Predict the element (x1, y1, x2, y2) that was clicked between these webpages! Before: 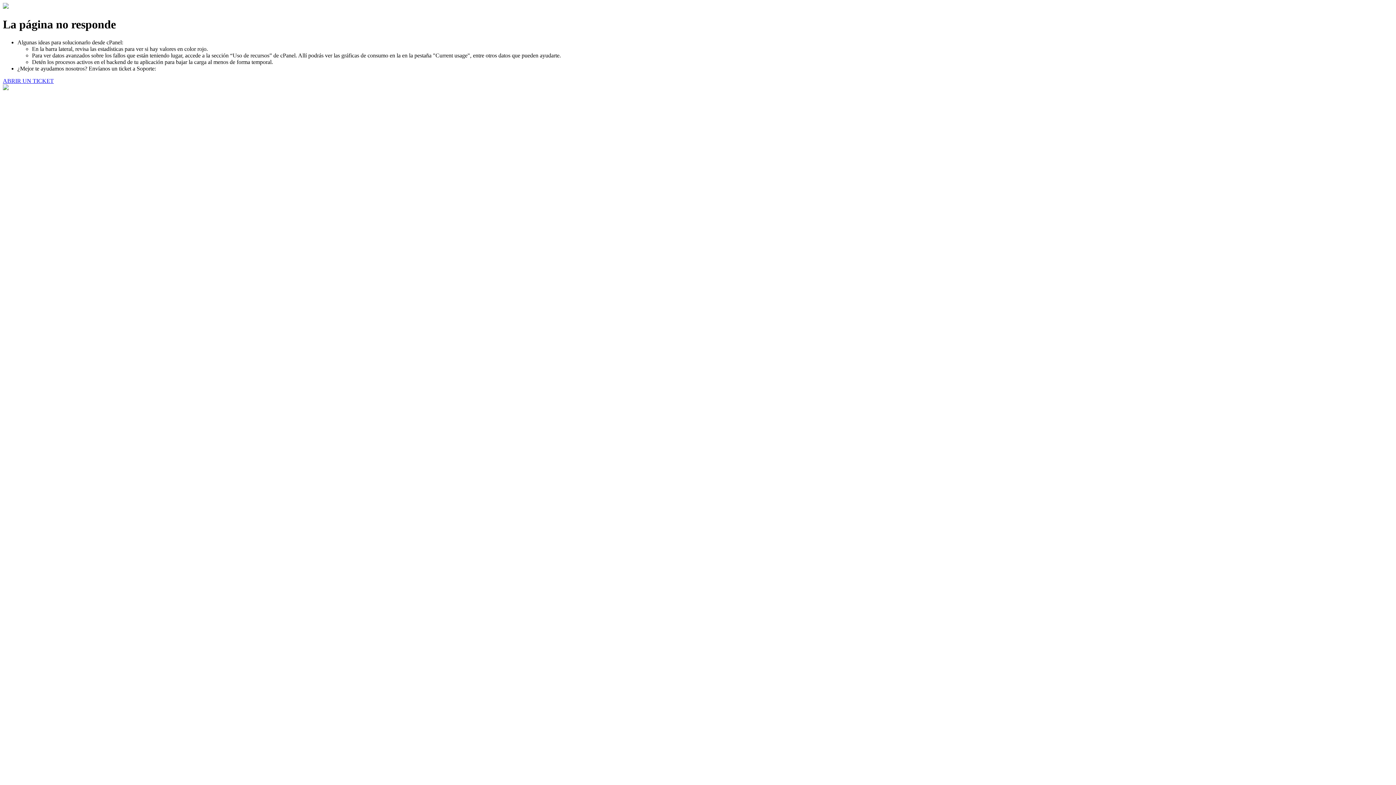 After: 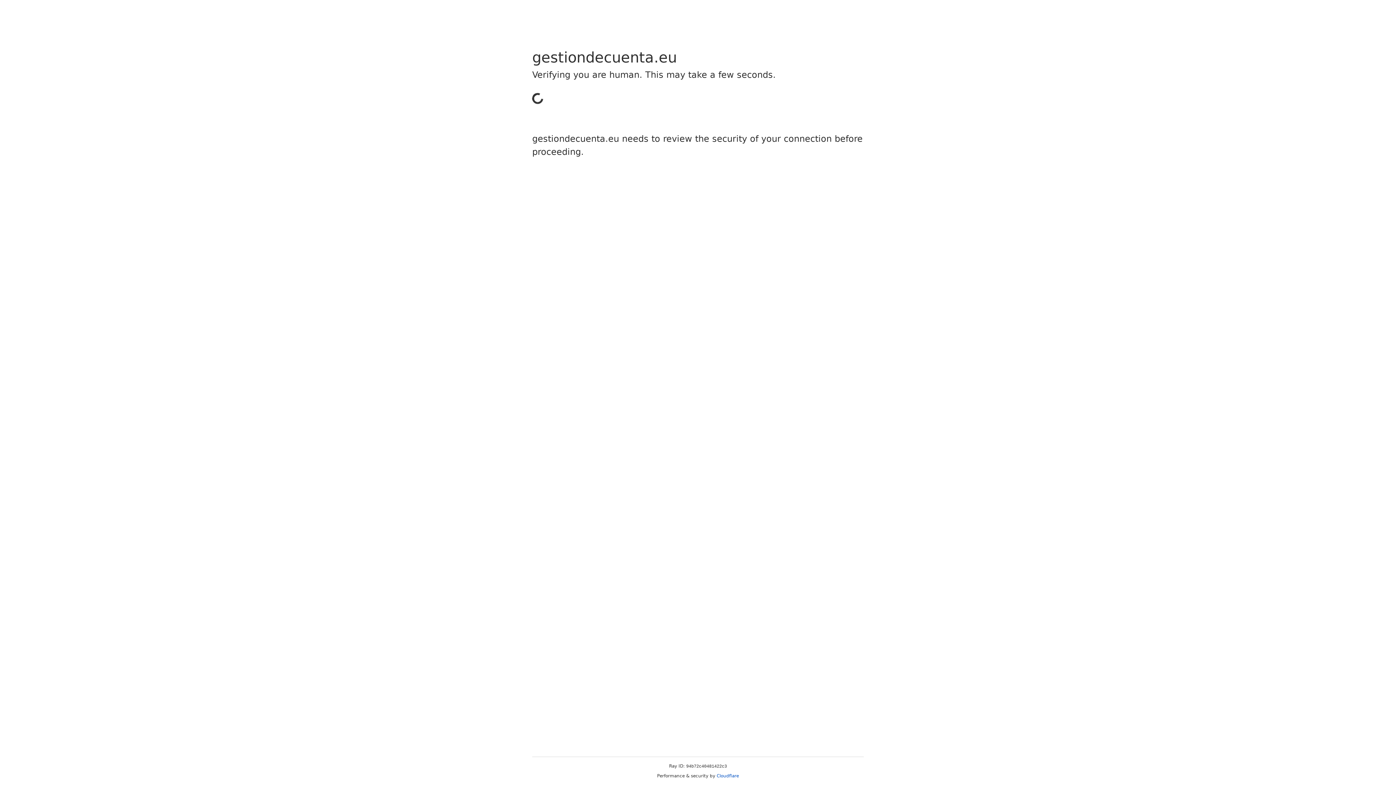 Action: bbox: (2, 77, 53, 83) label: ABRIR UN TICKET